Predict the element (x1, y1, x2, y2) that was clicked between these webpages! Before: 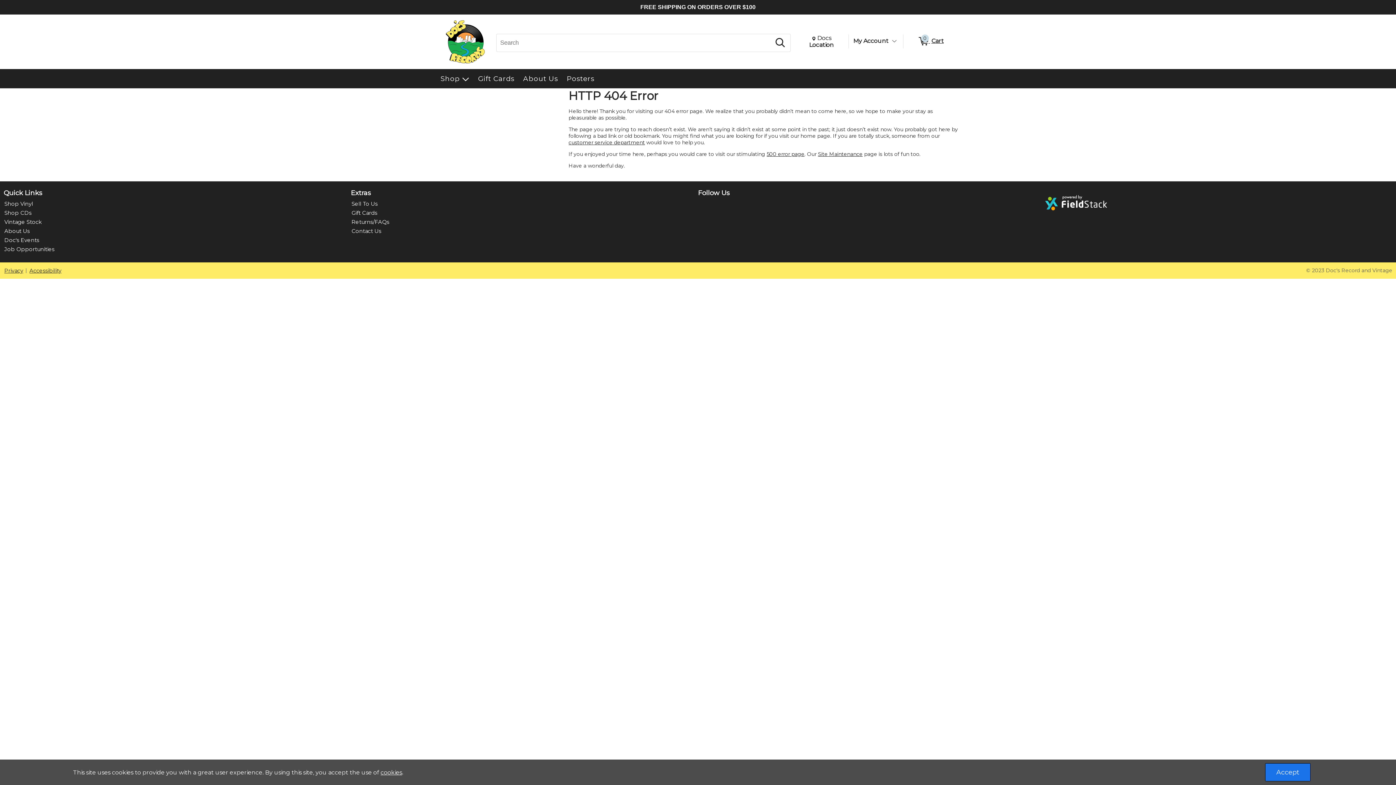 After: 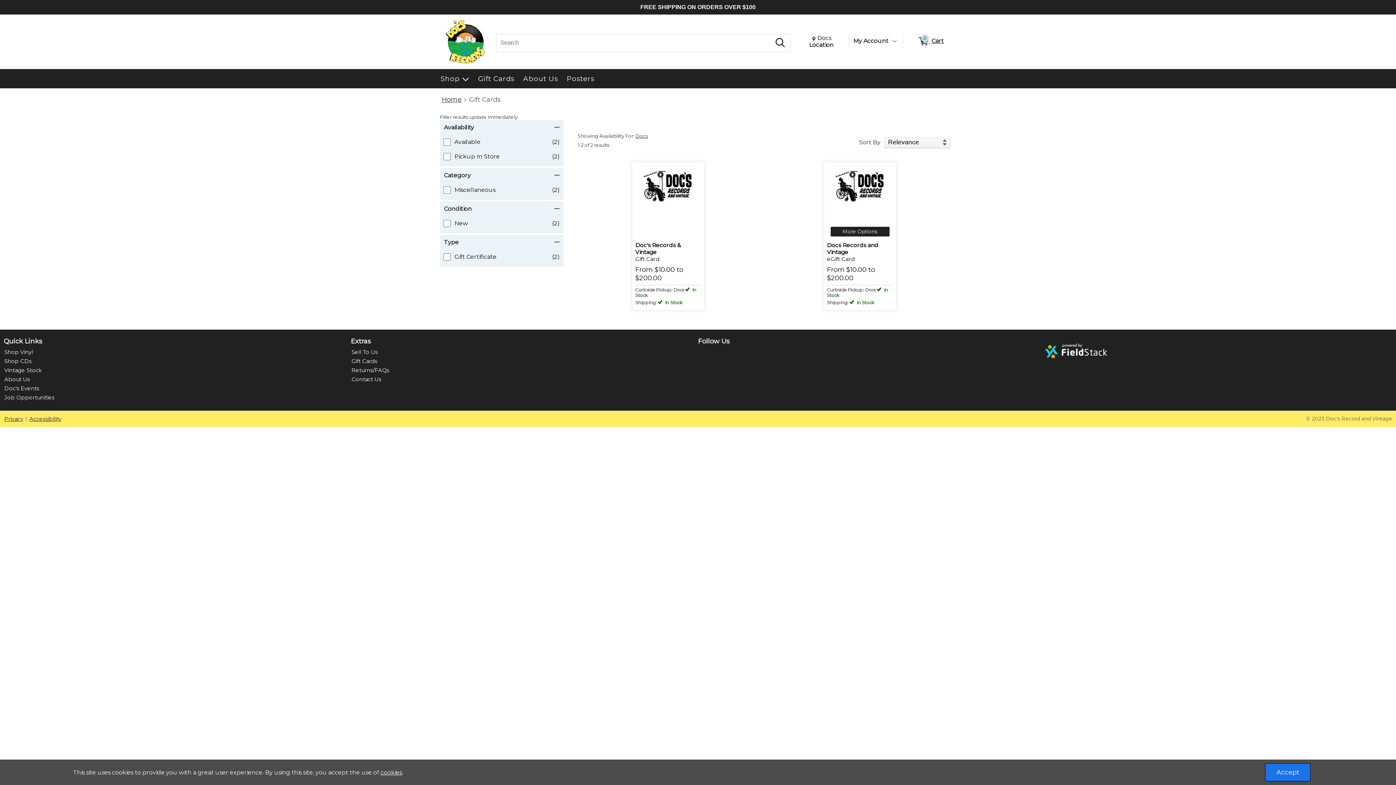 Action: bbox: (350, 209, 378, 216) label: Gift Cards